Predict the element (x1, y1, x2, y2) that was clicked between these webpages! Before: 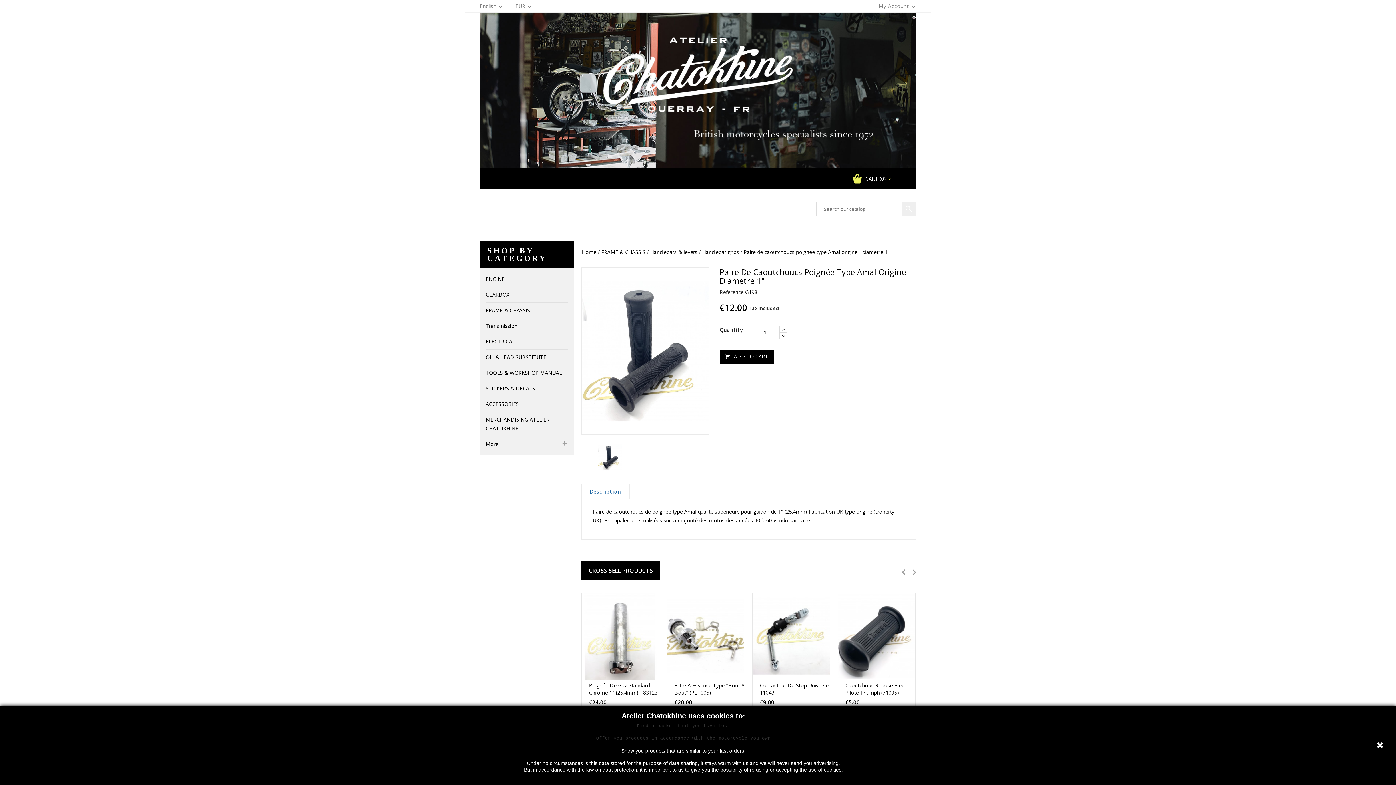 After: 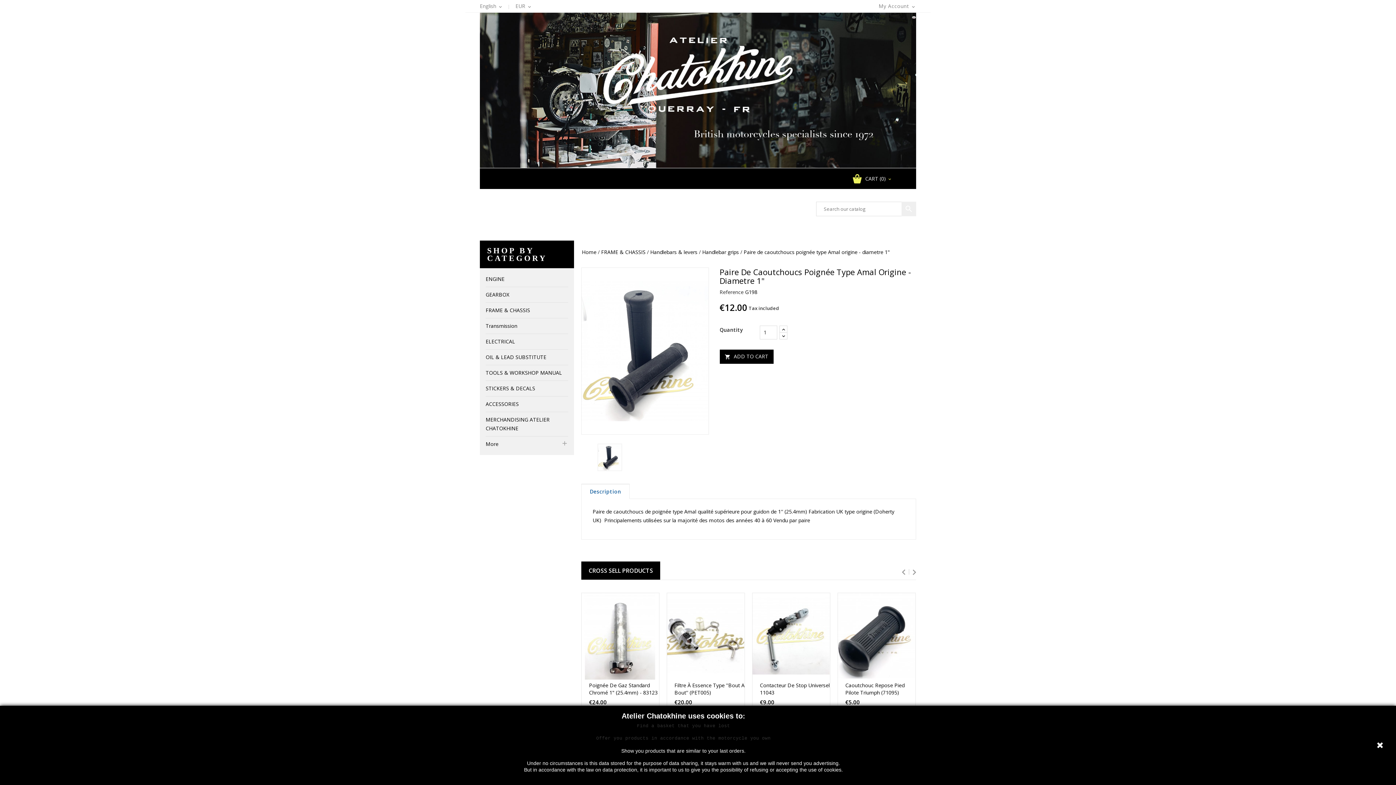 Action: bbox: (719, 349, 773, 363) label:  ADD TO CART